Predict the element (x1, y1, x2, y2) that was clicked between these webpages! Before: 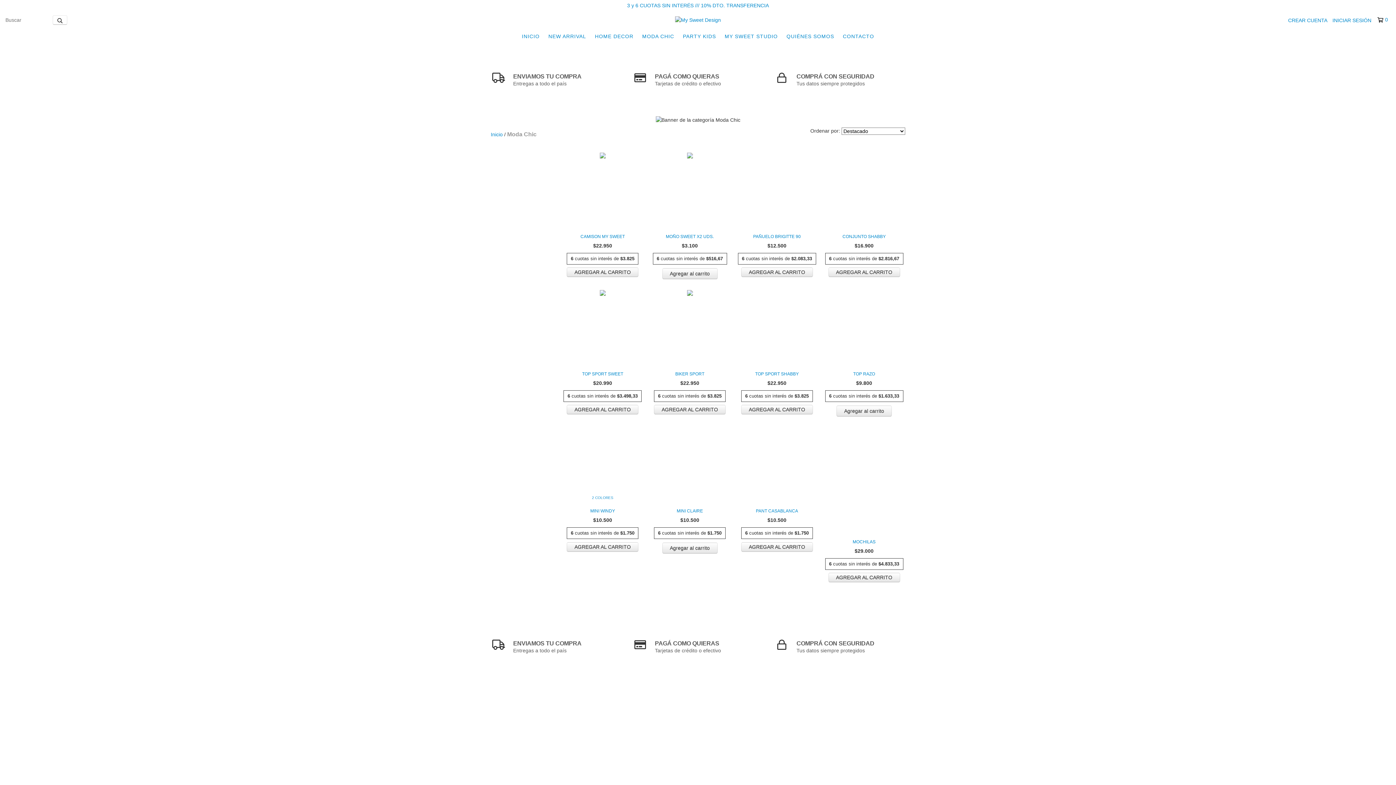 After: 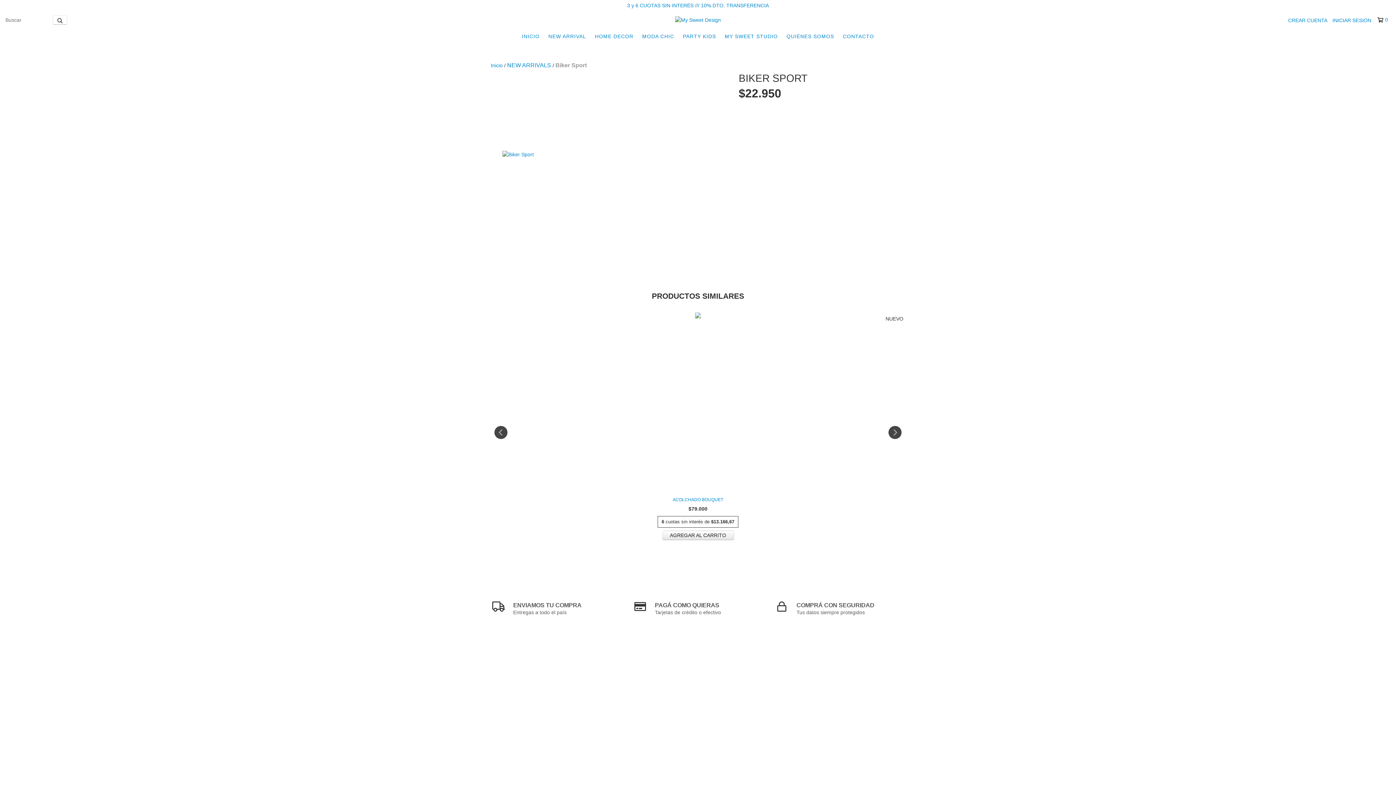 Action: bbox: (652, 370, 727, 377) label: Biker Sport